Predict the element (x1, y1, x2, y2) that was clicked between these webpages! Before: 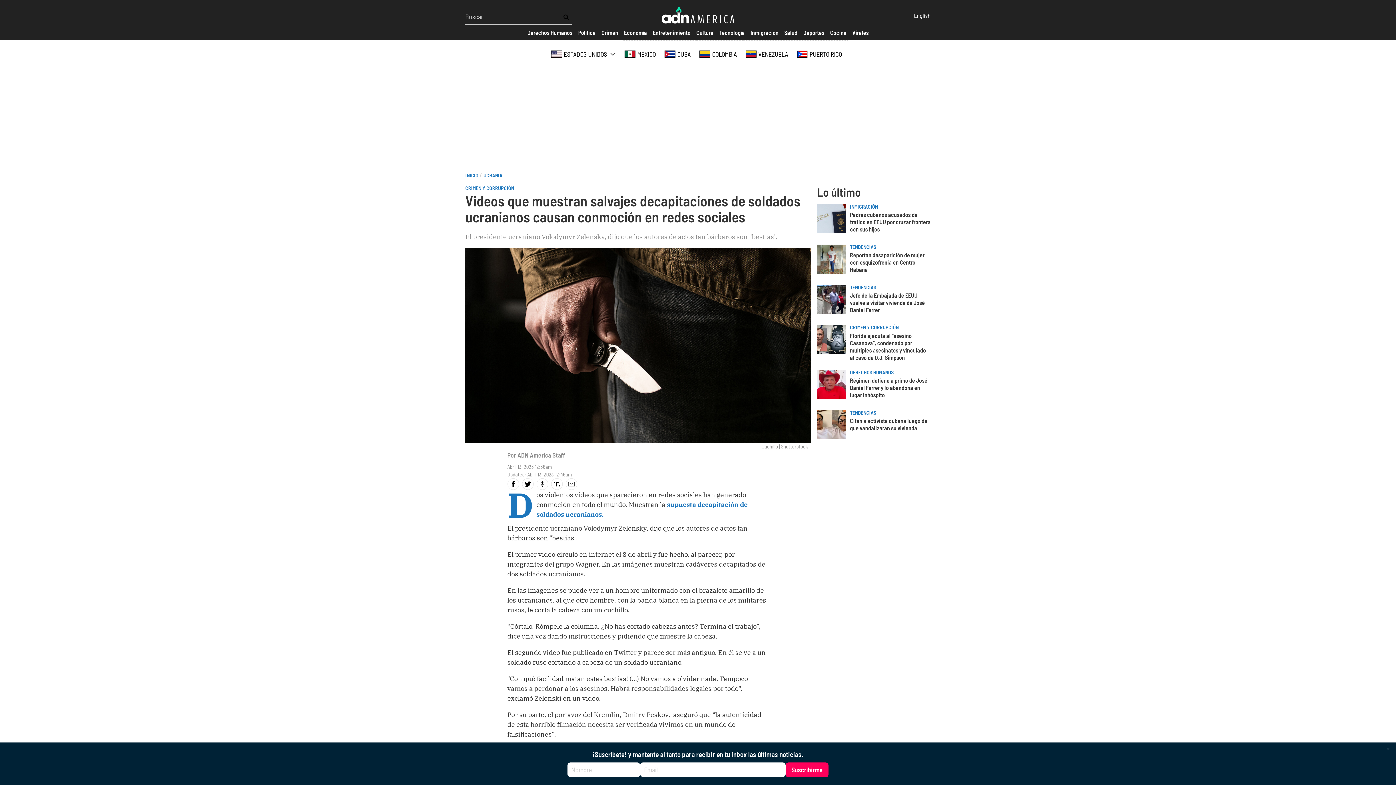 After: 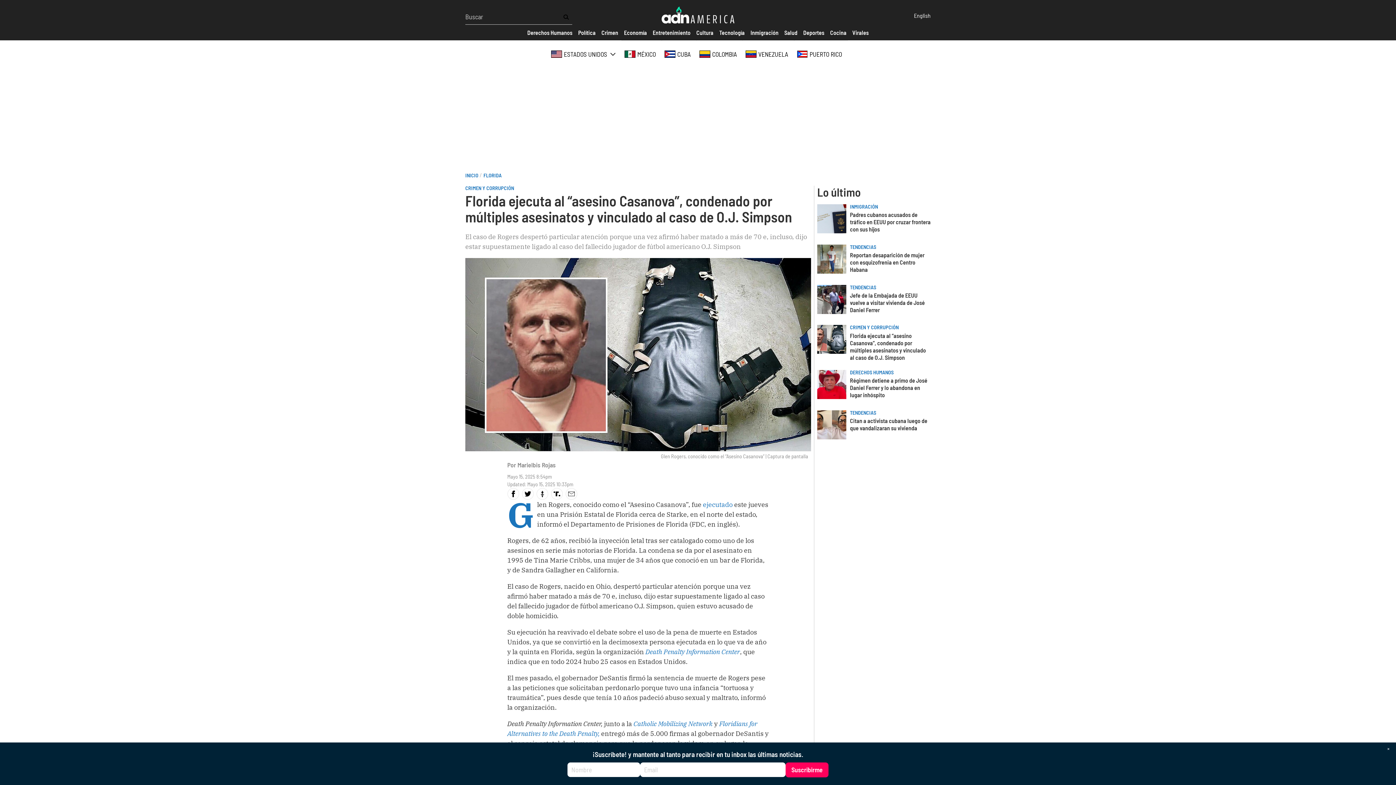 Action: bbox: (817, 325, 846, 354)